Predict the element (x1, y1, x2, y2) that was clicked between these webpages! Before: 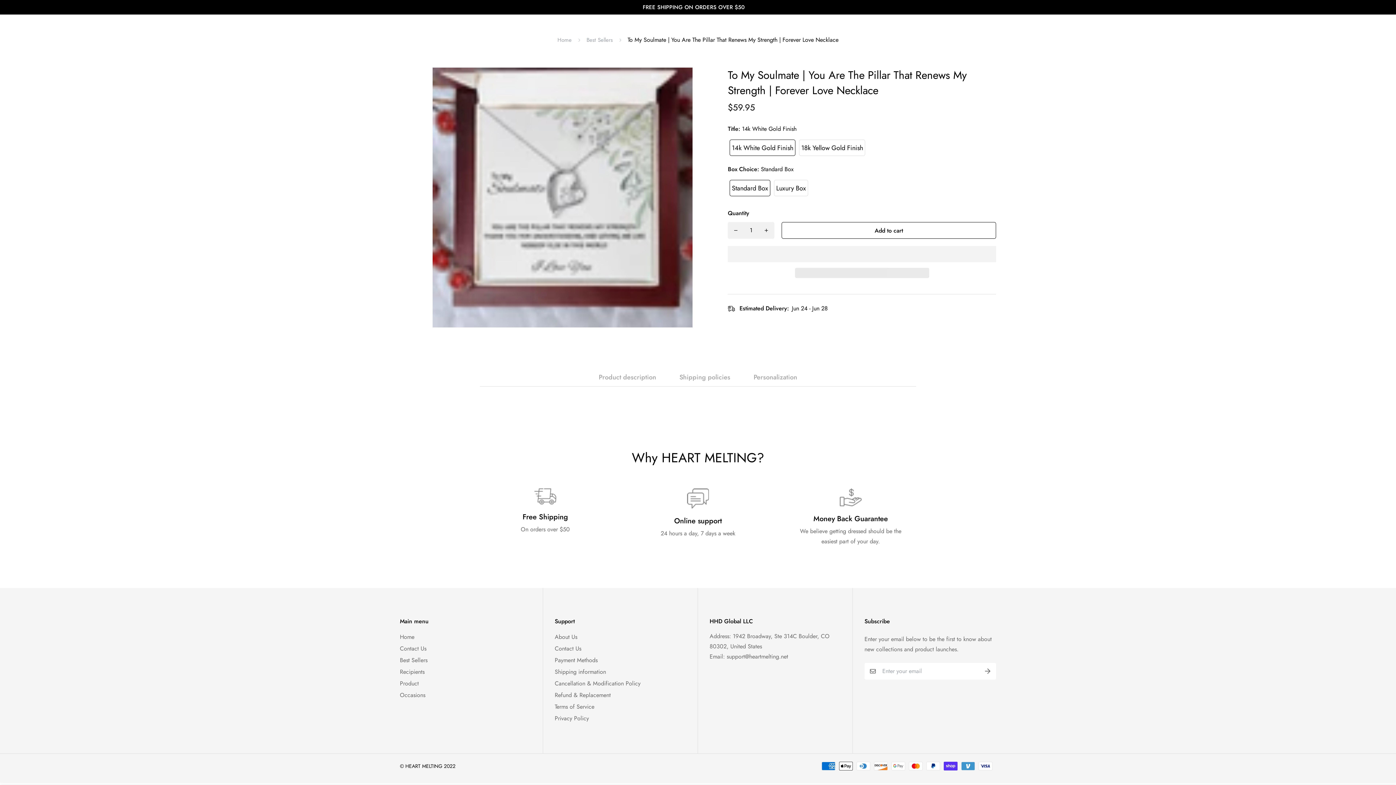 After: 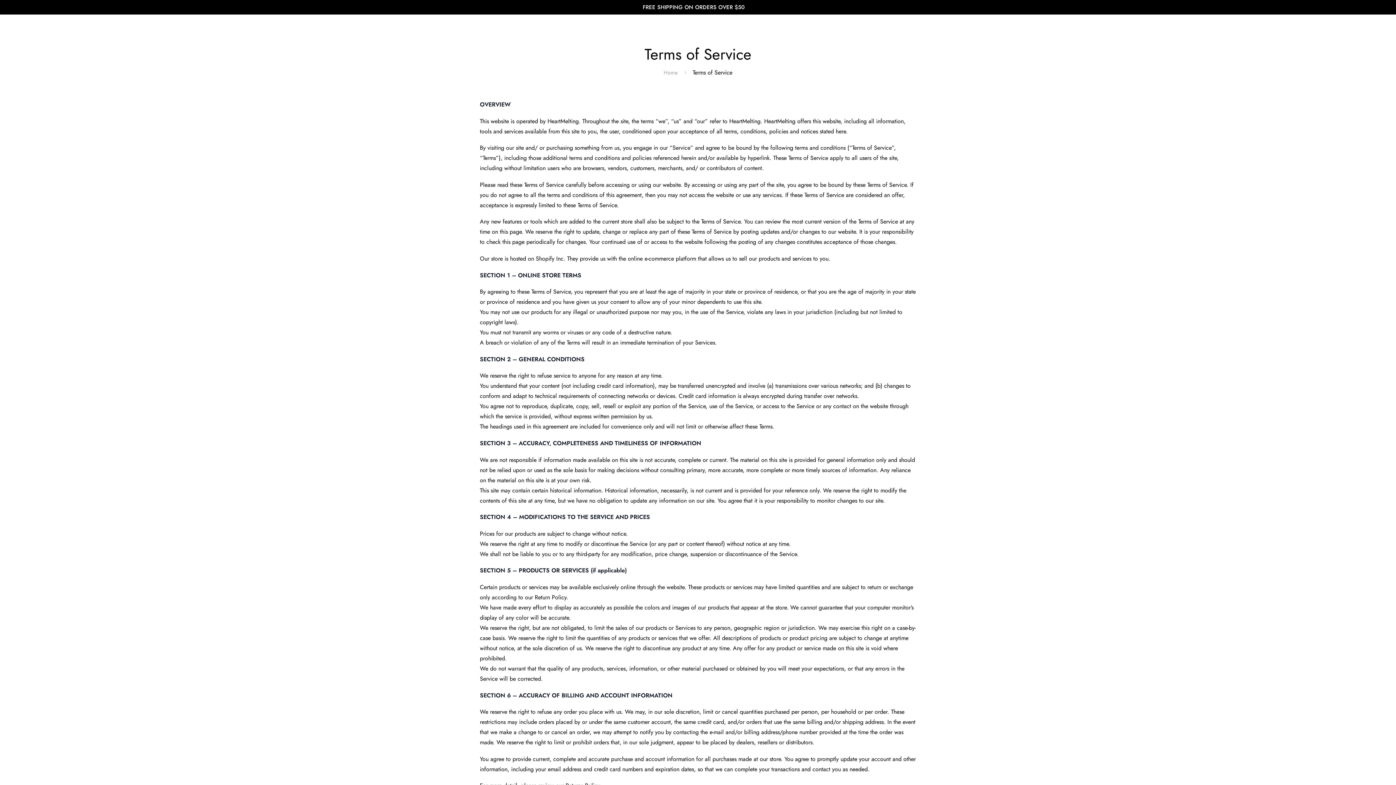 Action: label: Terms of Service bbox: (554, 702, 594, 711)